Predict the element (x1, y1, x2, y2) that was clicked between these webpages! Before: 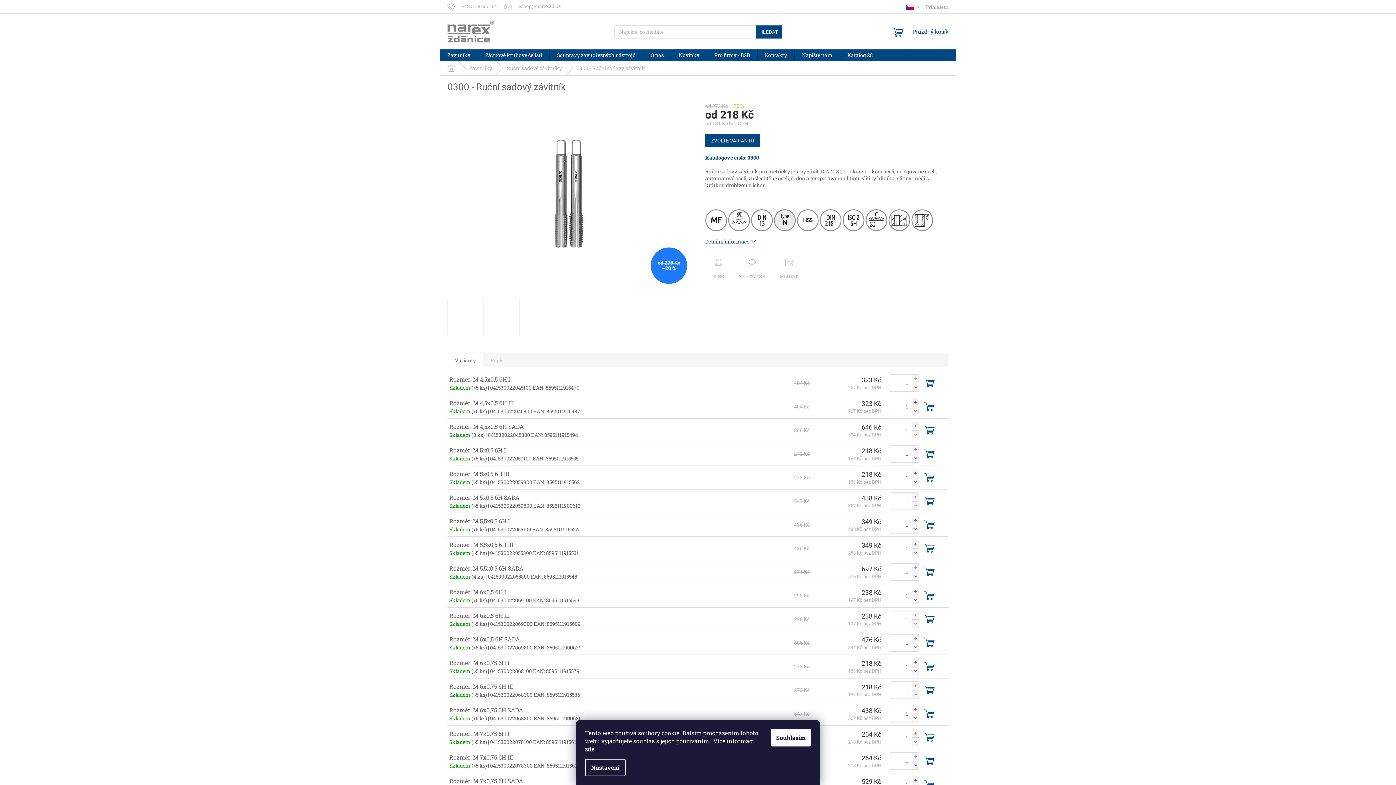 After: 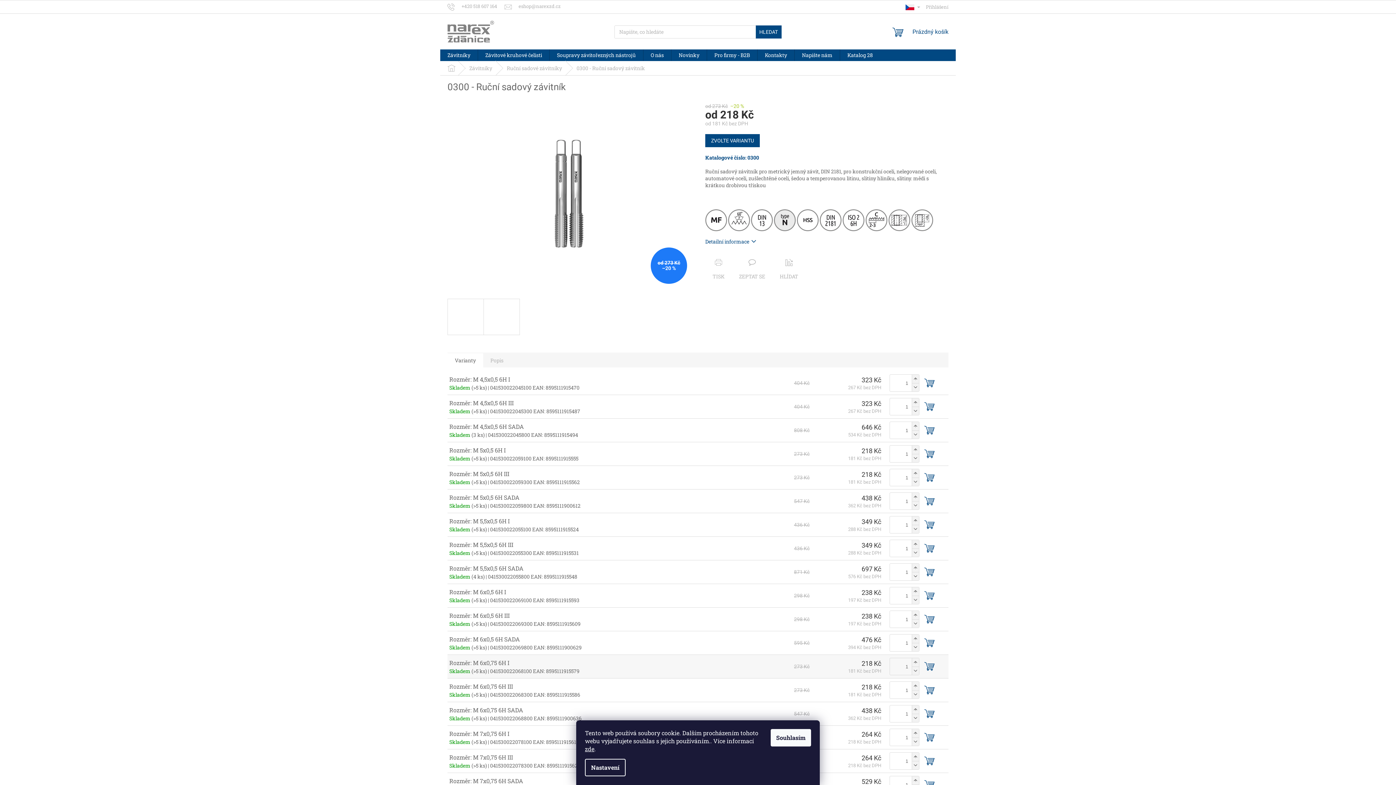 Action: label: Snížit množství o 1 bbox: (912, 666, 919, 675)